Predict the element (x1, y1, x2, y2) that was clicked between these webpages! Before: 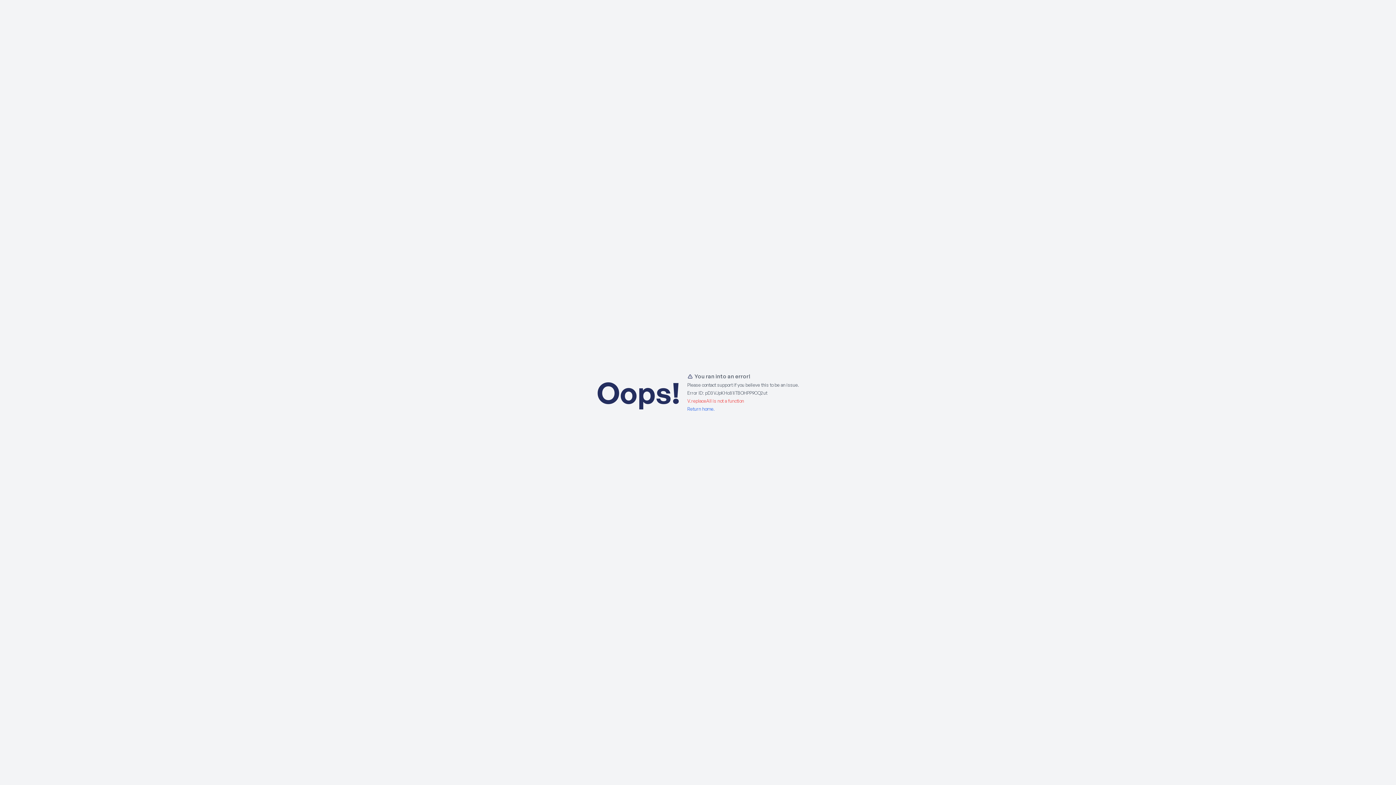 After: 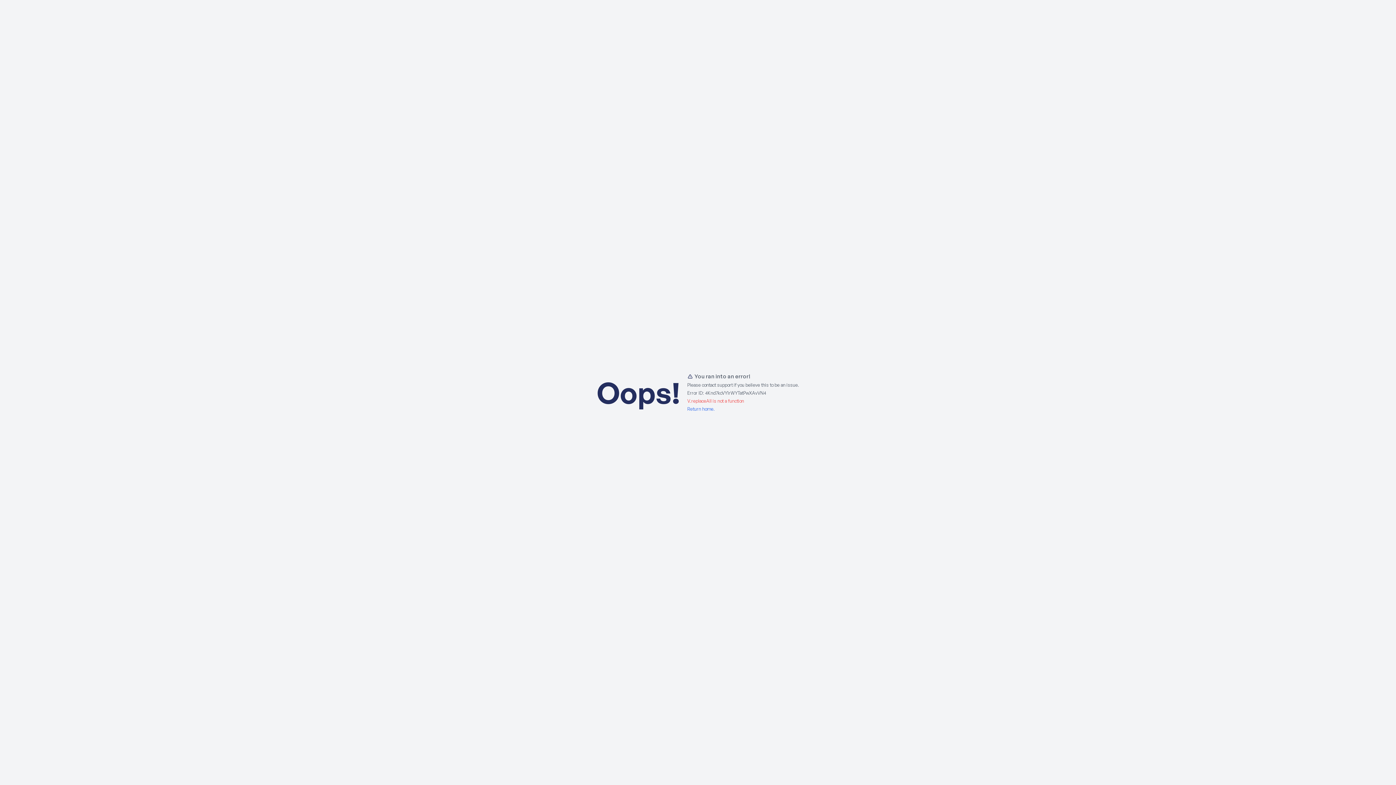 Action: bbox: (687, 406, 715, 412) label: Return home.